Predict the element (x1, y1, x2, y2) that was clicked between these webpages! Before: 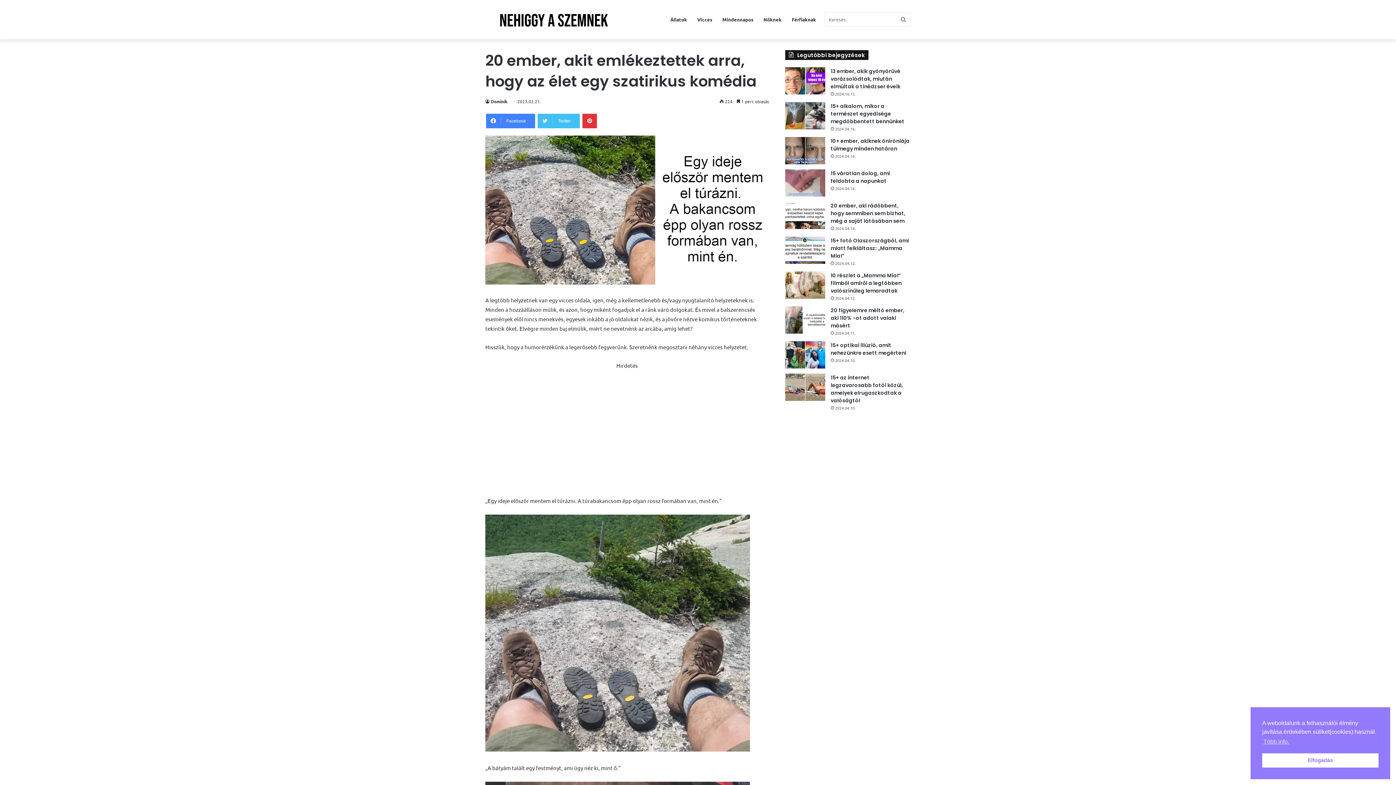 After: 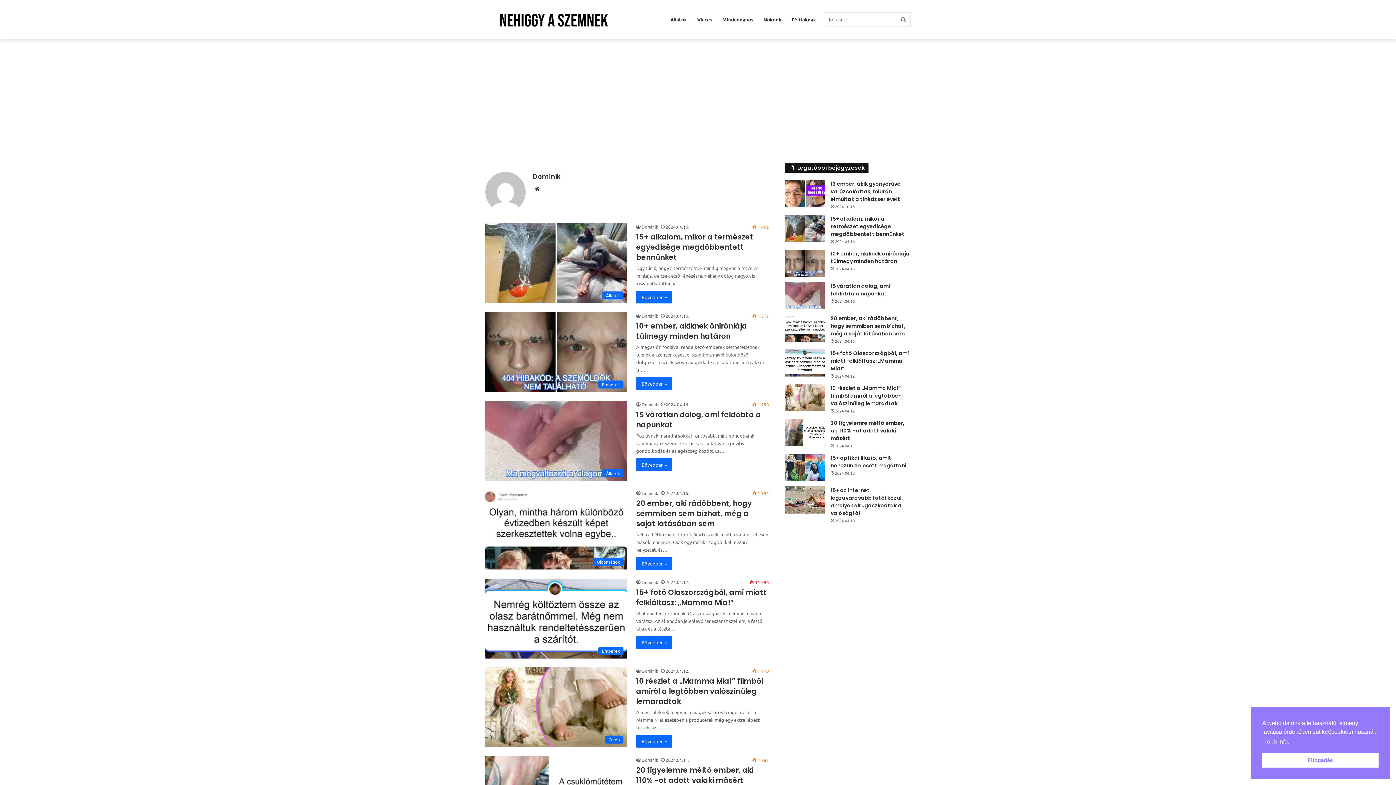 Action: bbox: (485, 98, 507, 104) label: Dominik